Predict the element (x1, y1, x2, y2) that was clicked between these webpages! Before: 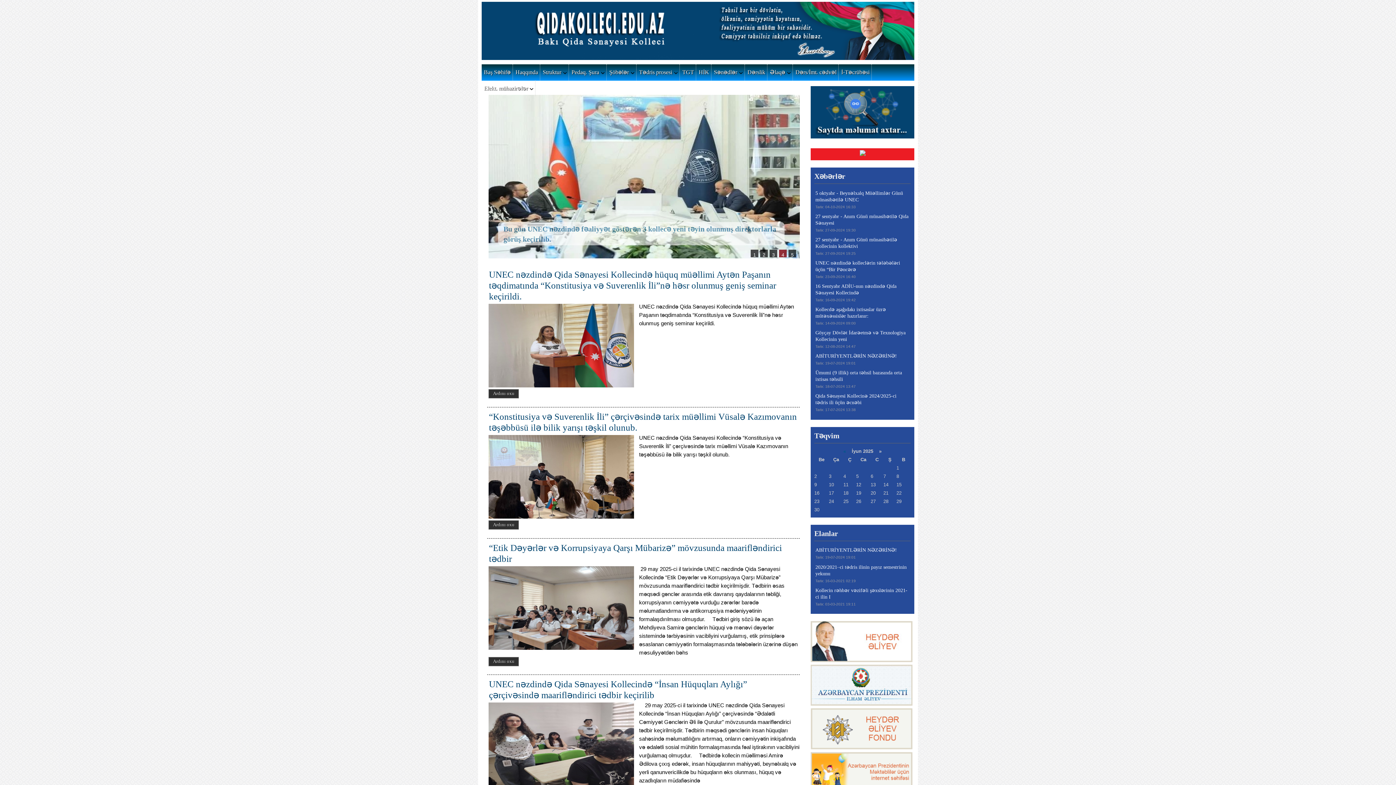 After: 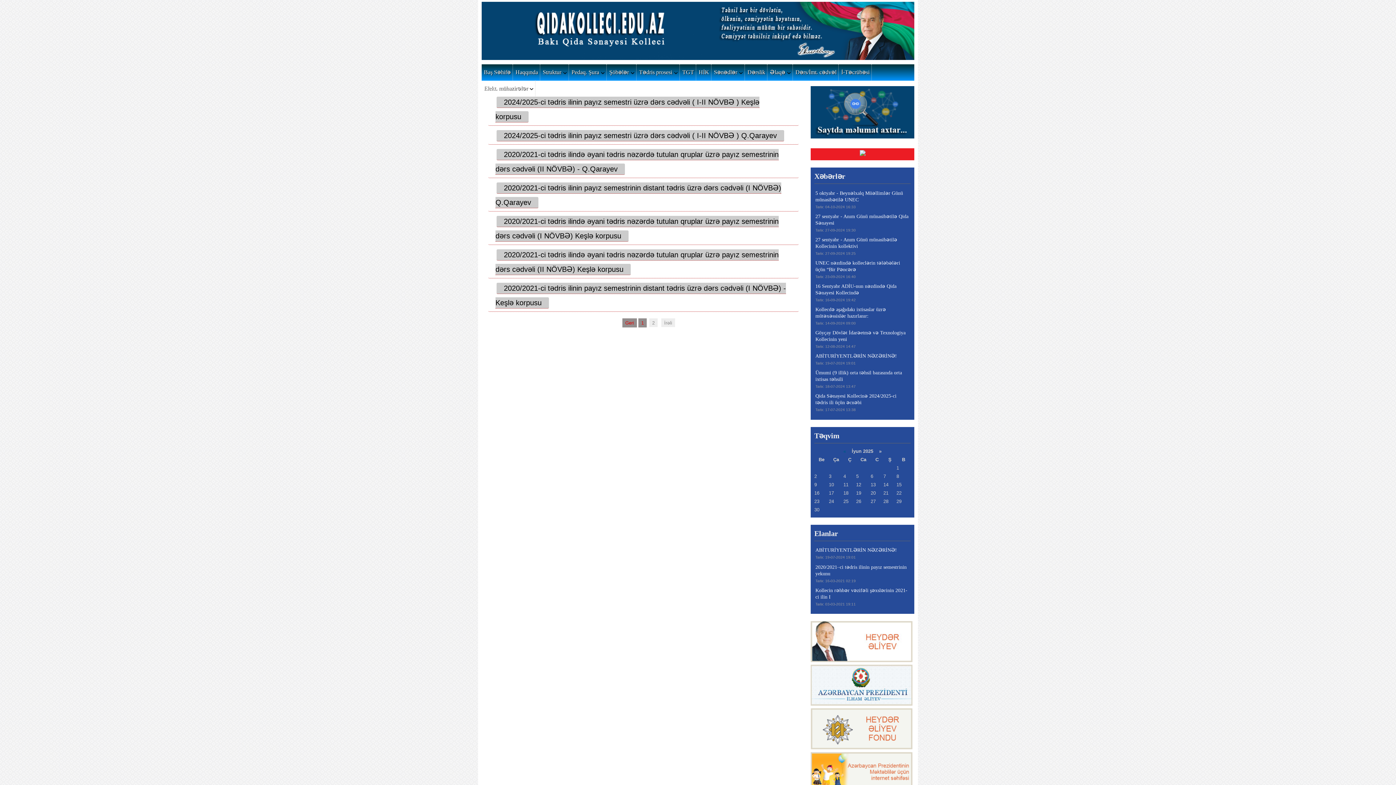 Action: bbox: (793, 64, 838, 80) label: Dərs/İmt. cədvəl